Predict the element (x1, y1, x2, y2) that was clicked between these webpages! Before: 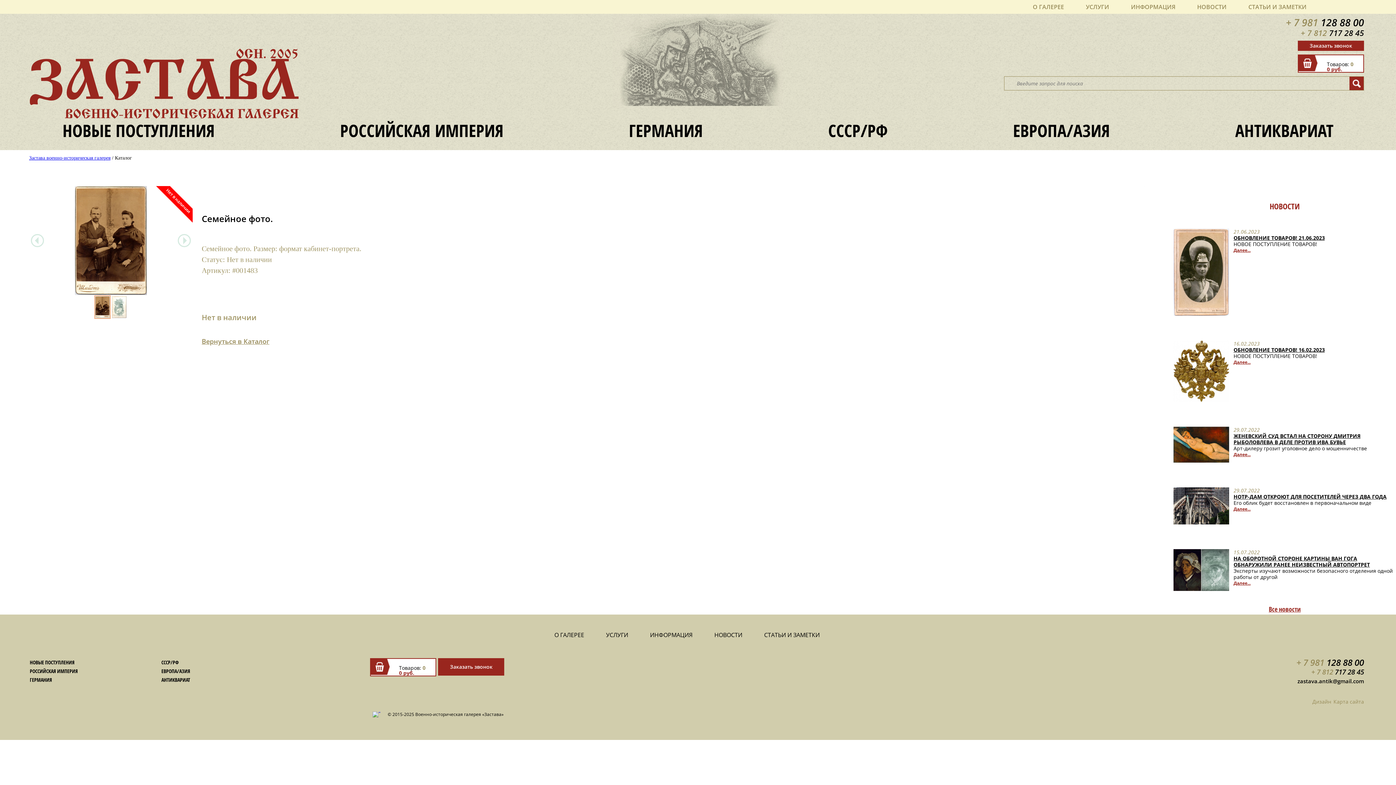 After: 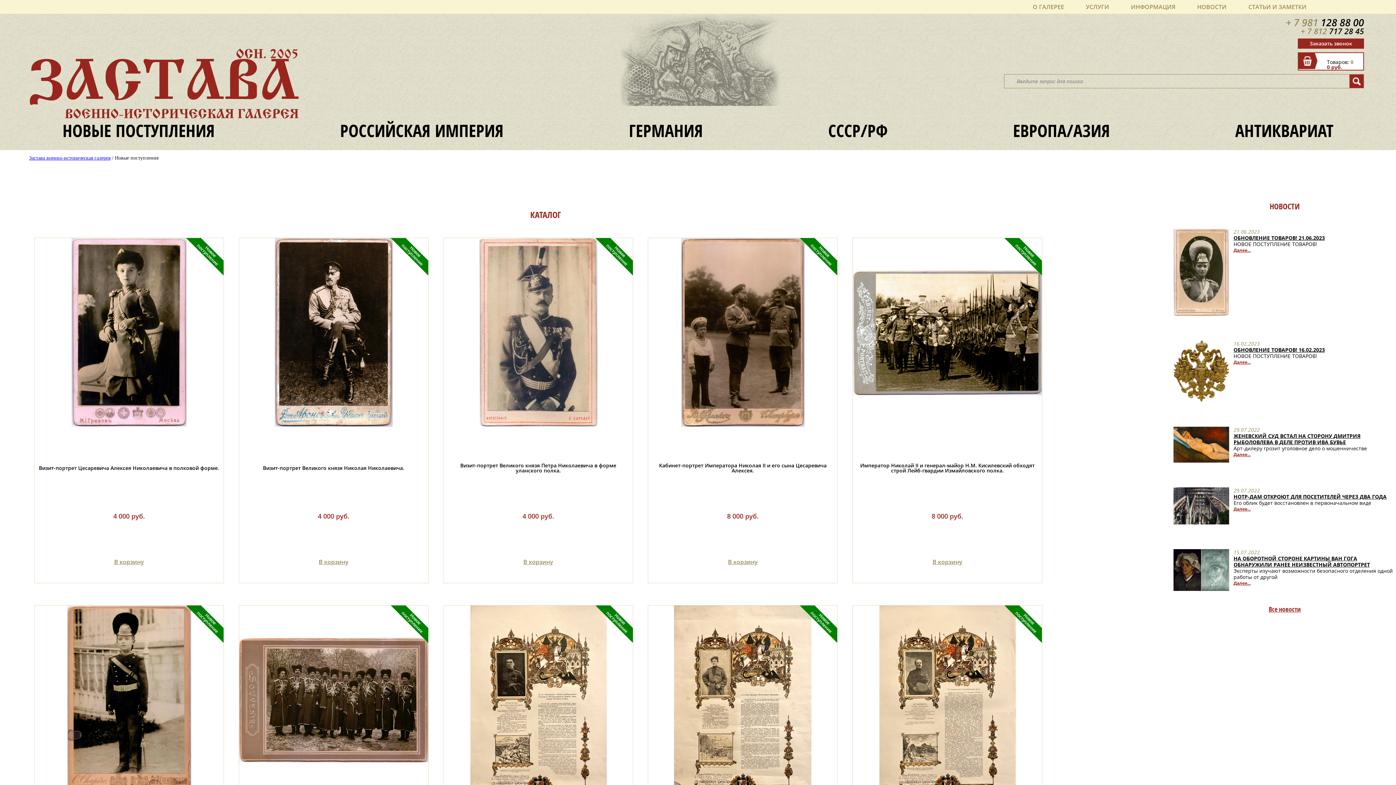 Action: label: НОВЫЕ ПОСТУПЛЕНИЯ bbox: (29, 659, 74, 666)